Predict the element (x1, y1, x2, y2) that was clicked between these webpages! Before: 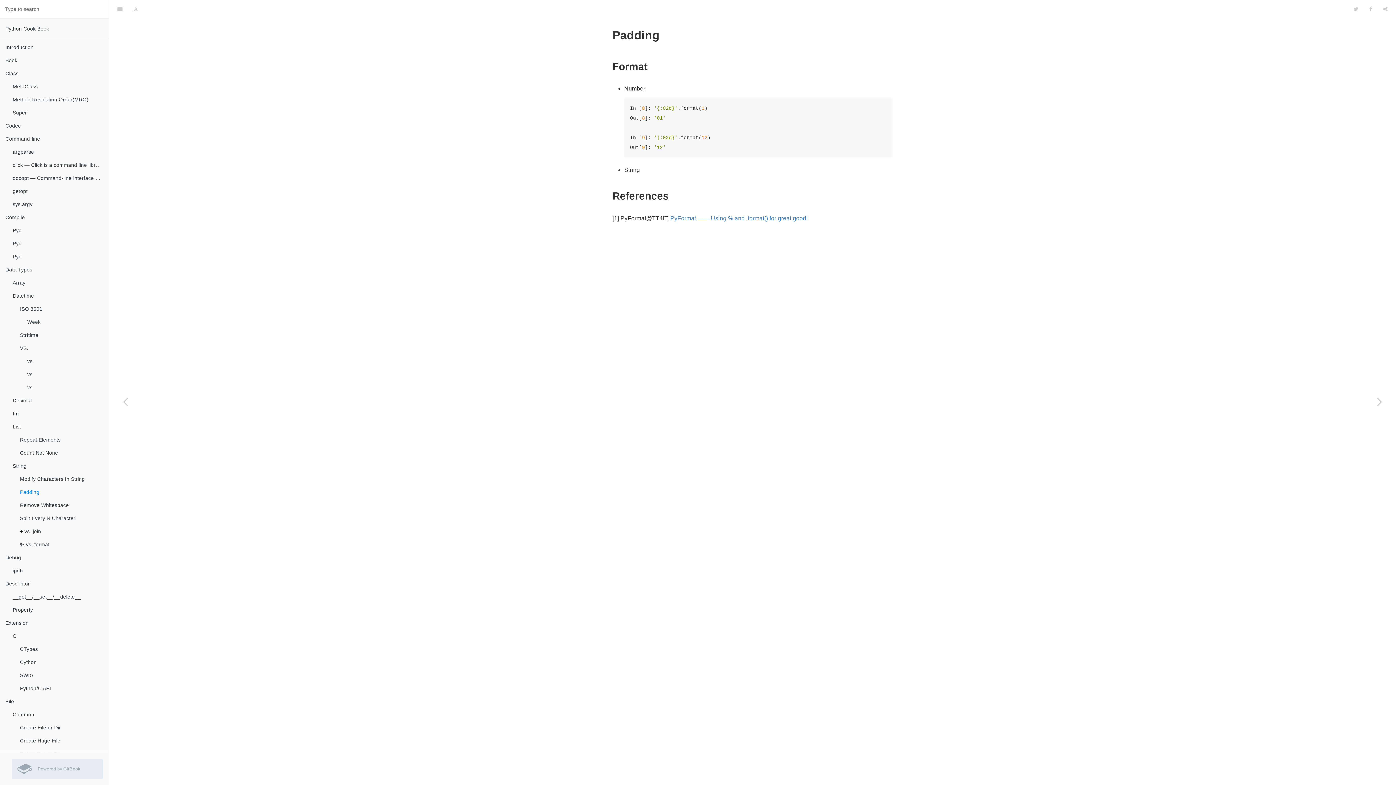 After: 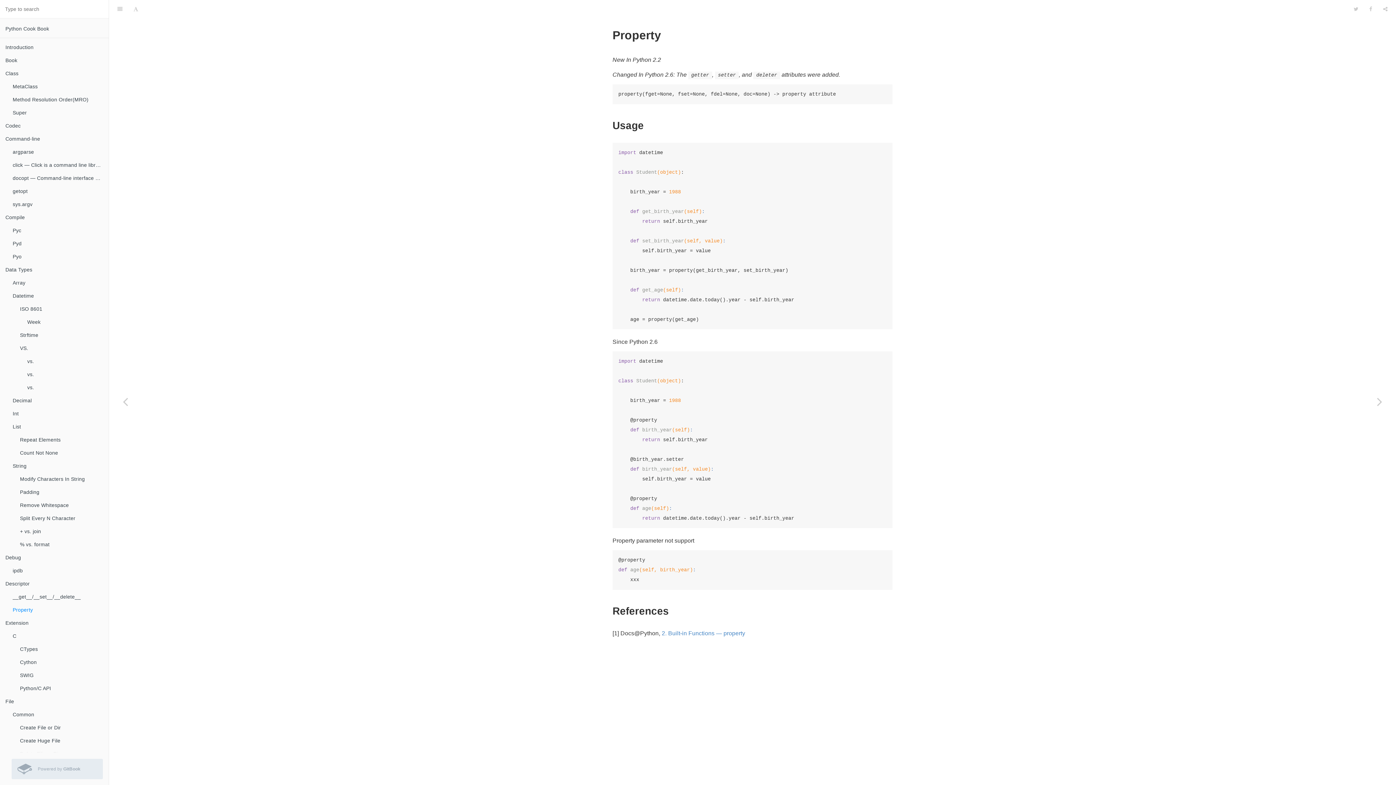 Action: label: Property bbox: (7, 603, 108, 616)